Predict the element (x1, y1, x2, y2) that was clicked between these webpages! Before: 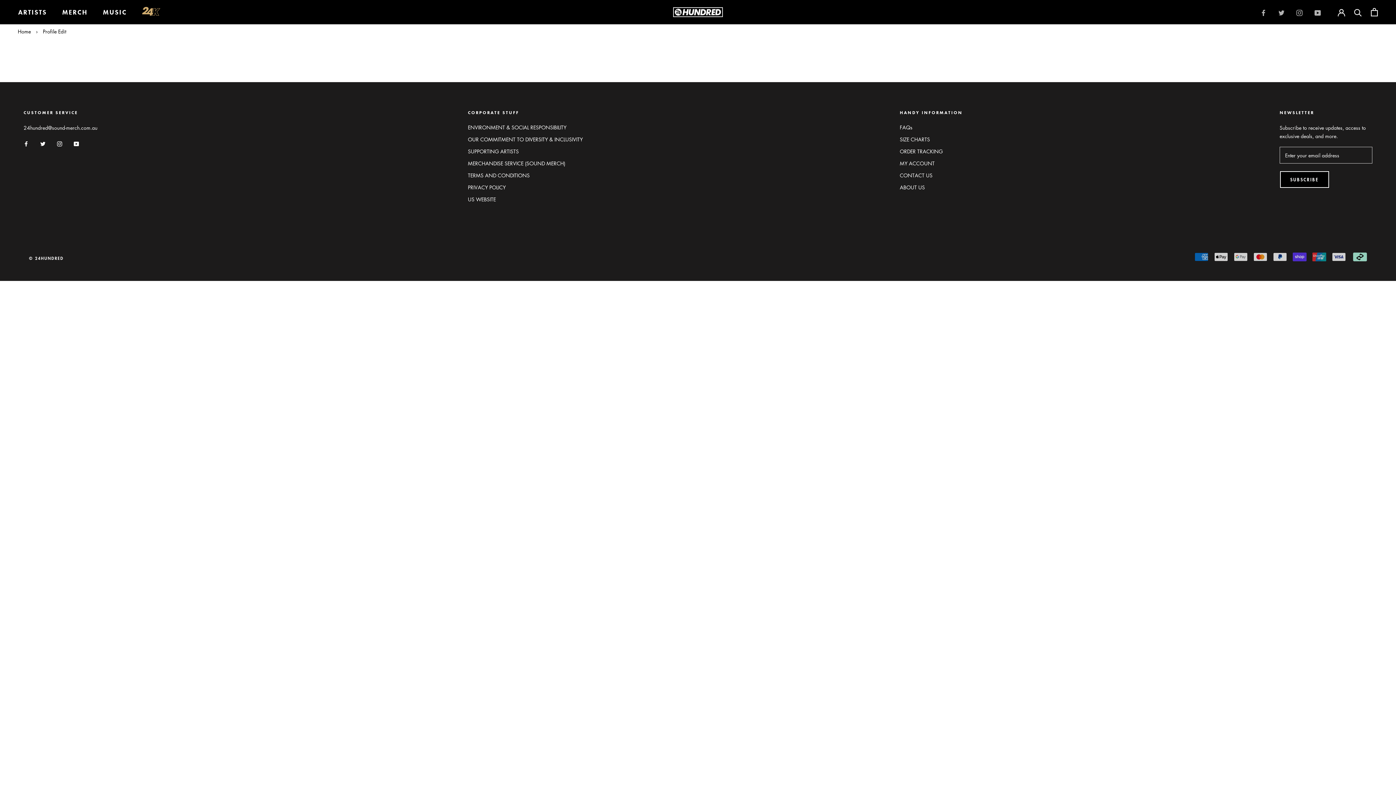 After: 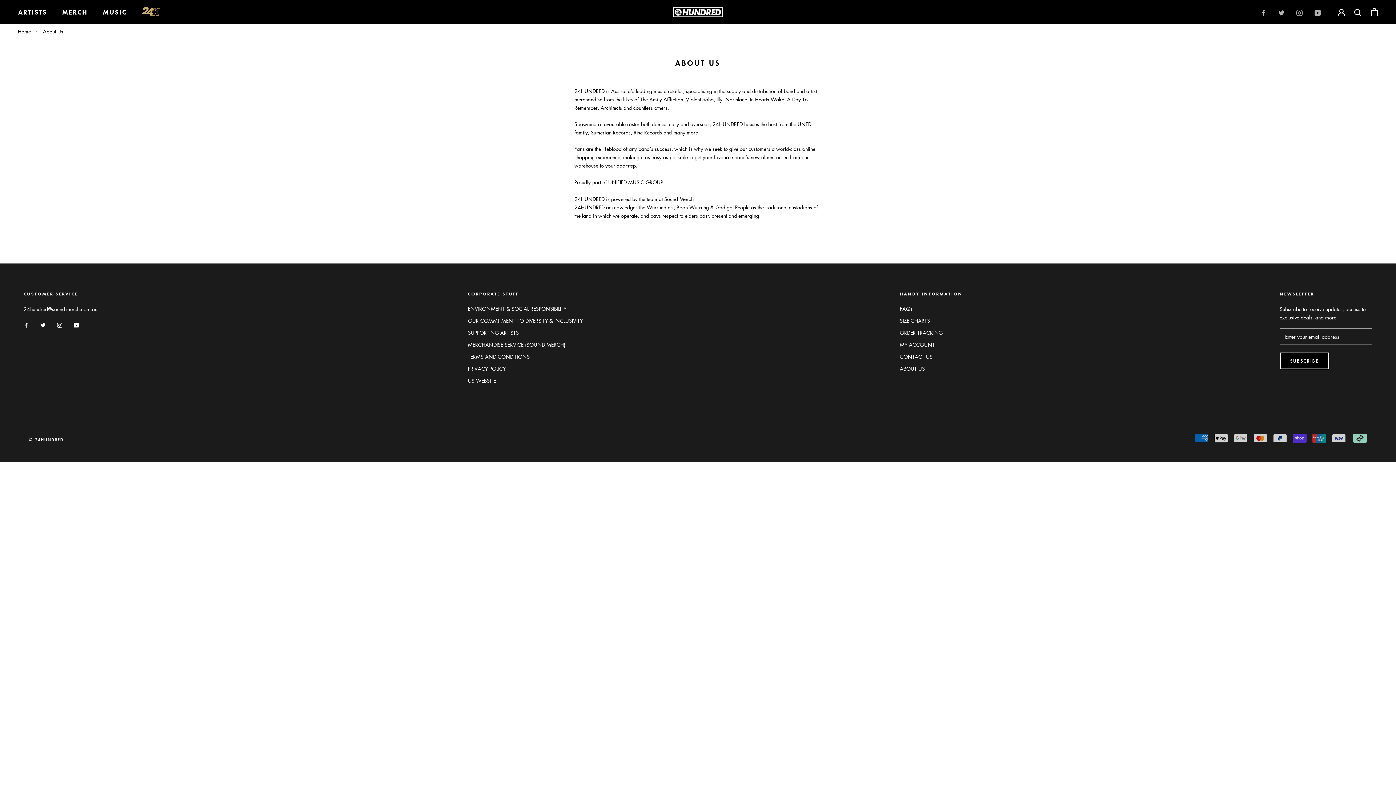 Action: bbox: (900, 183, 962, 191) label: ABOUT US